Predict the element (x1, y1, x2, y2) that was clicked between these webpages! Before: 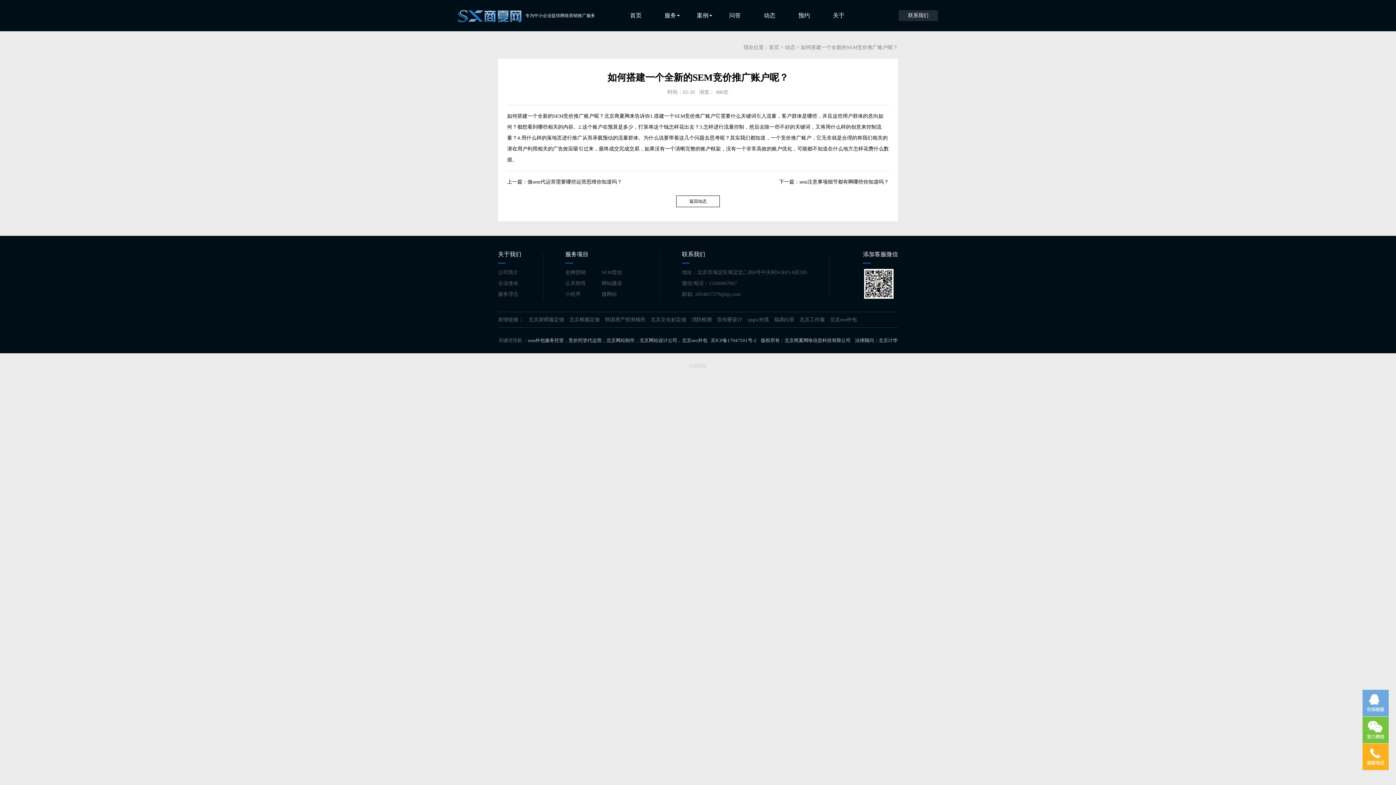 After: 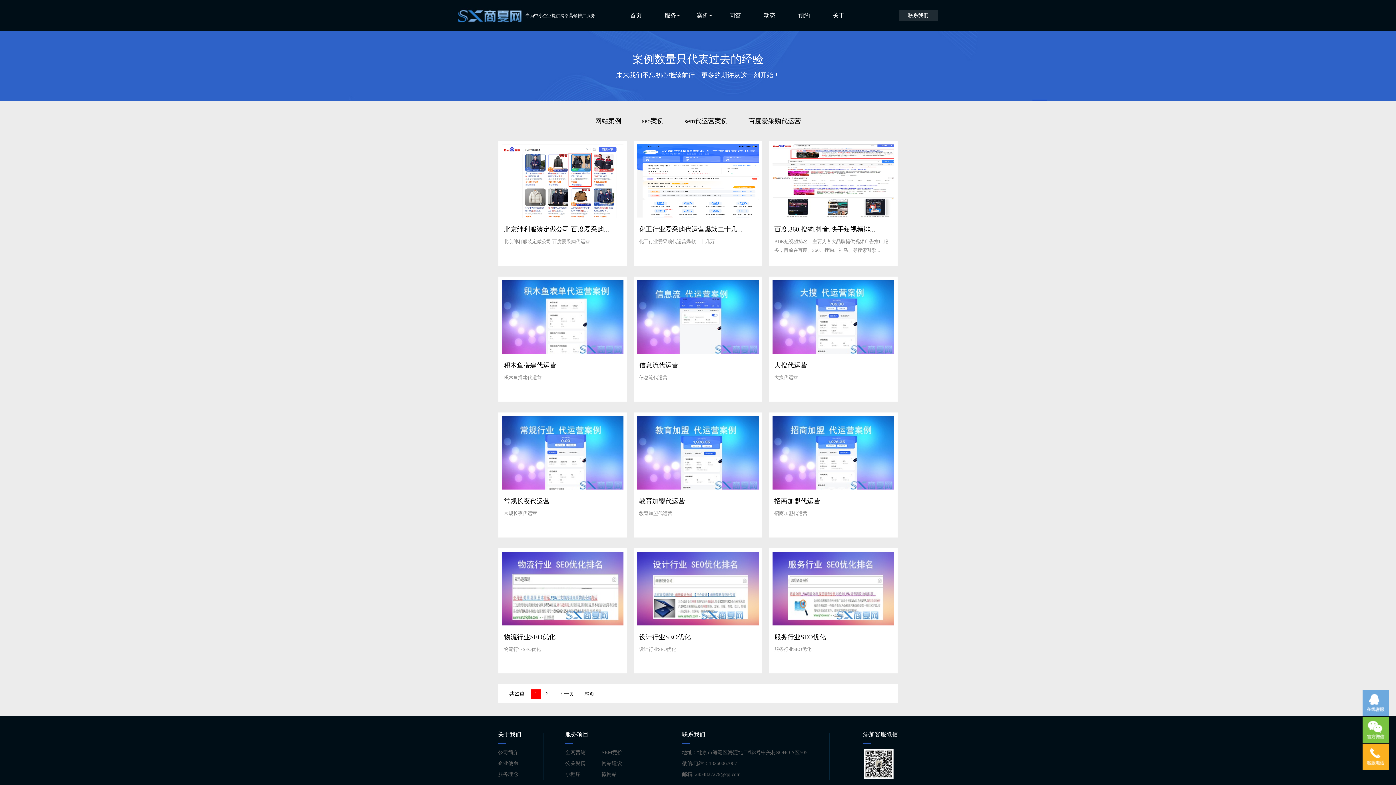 Action: bbox: (691, 0, 712, 31) label: 案例